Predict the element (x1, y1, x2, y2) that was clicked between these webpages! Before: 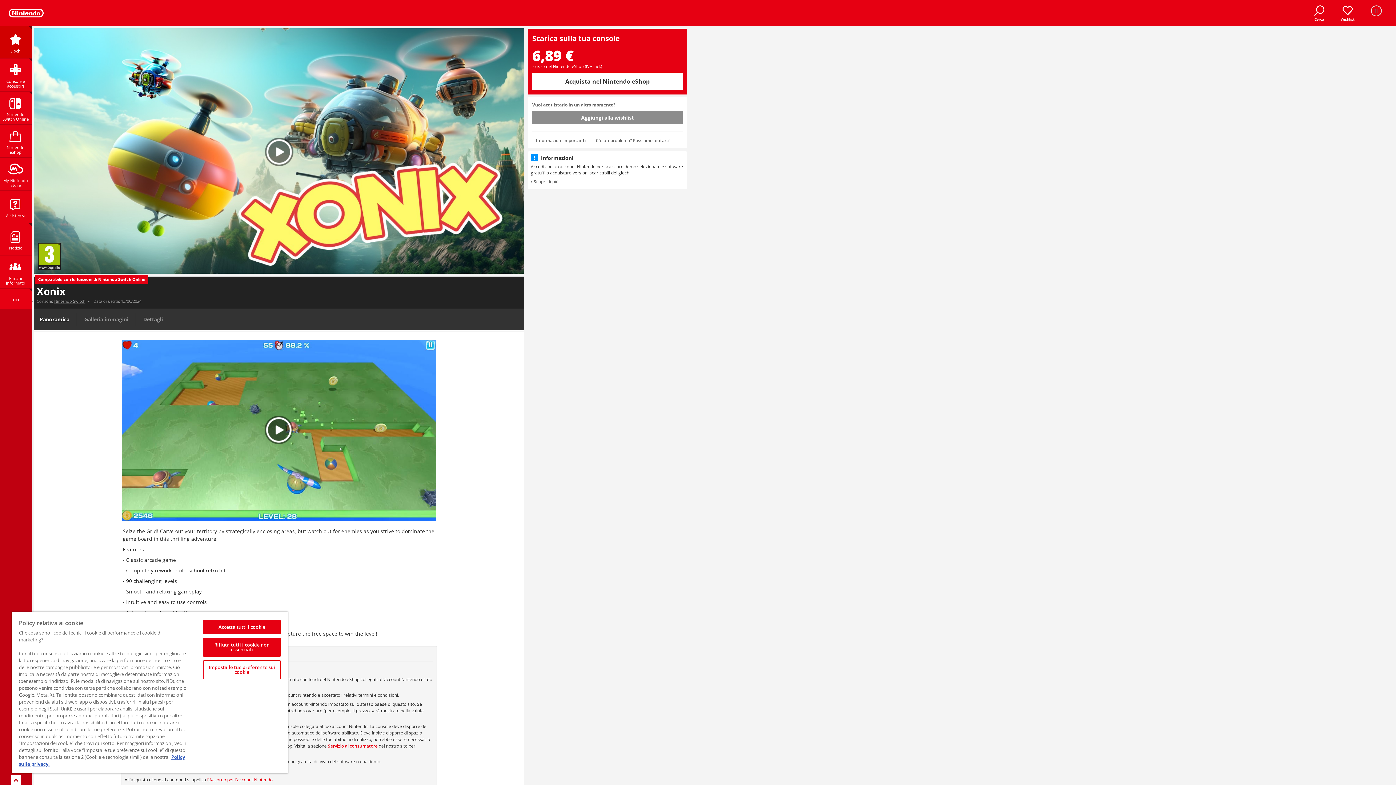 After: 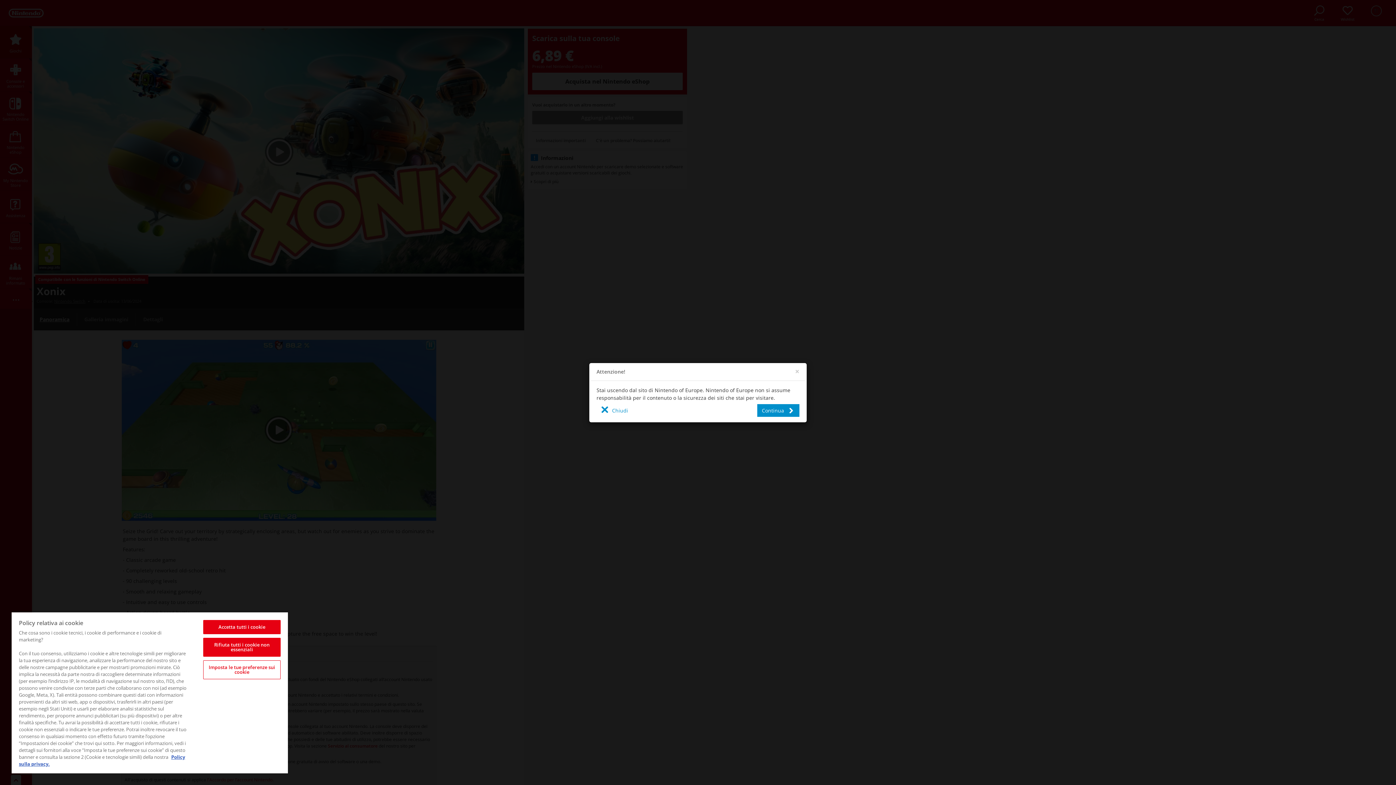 Action: bbox: (38, 243, 60, 270)